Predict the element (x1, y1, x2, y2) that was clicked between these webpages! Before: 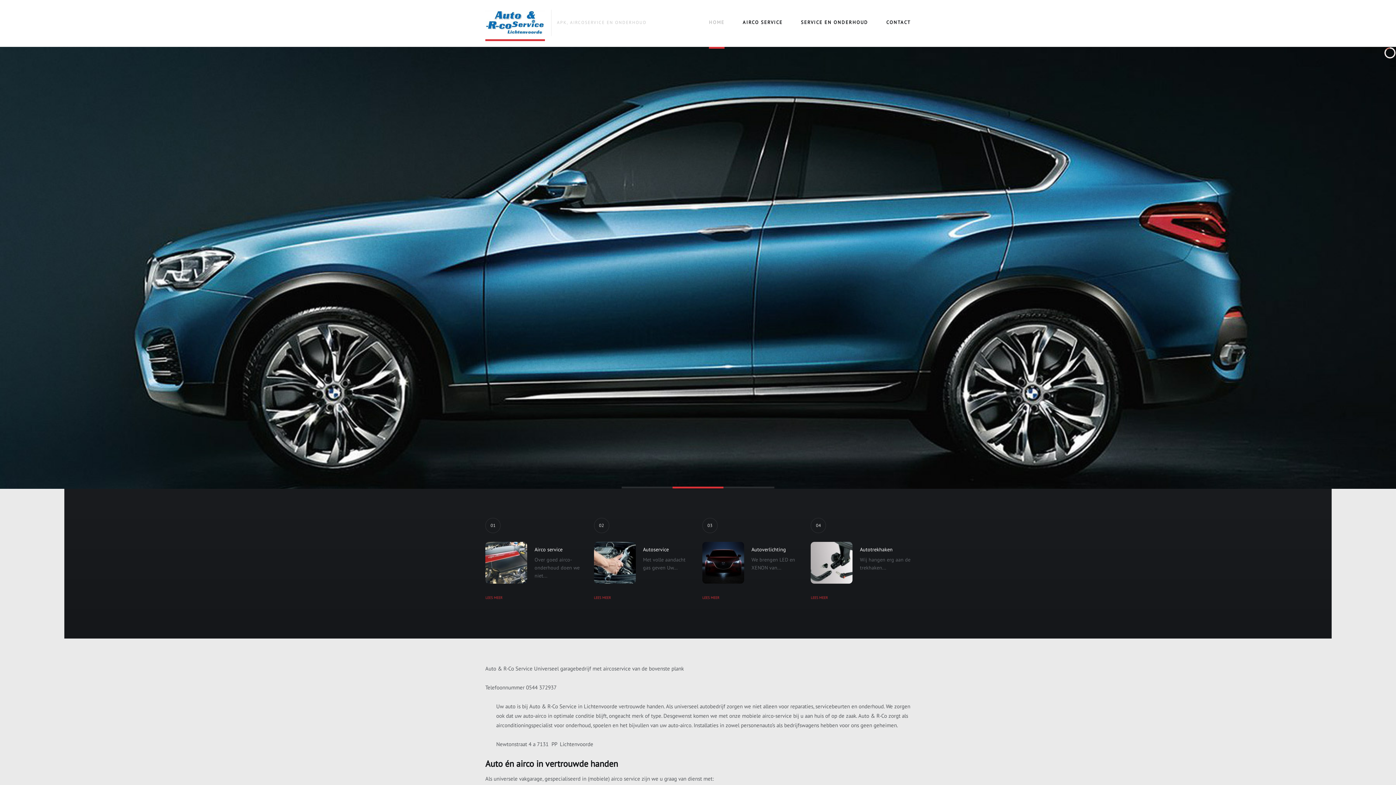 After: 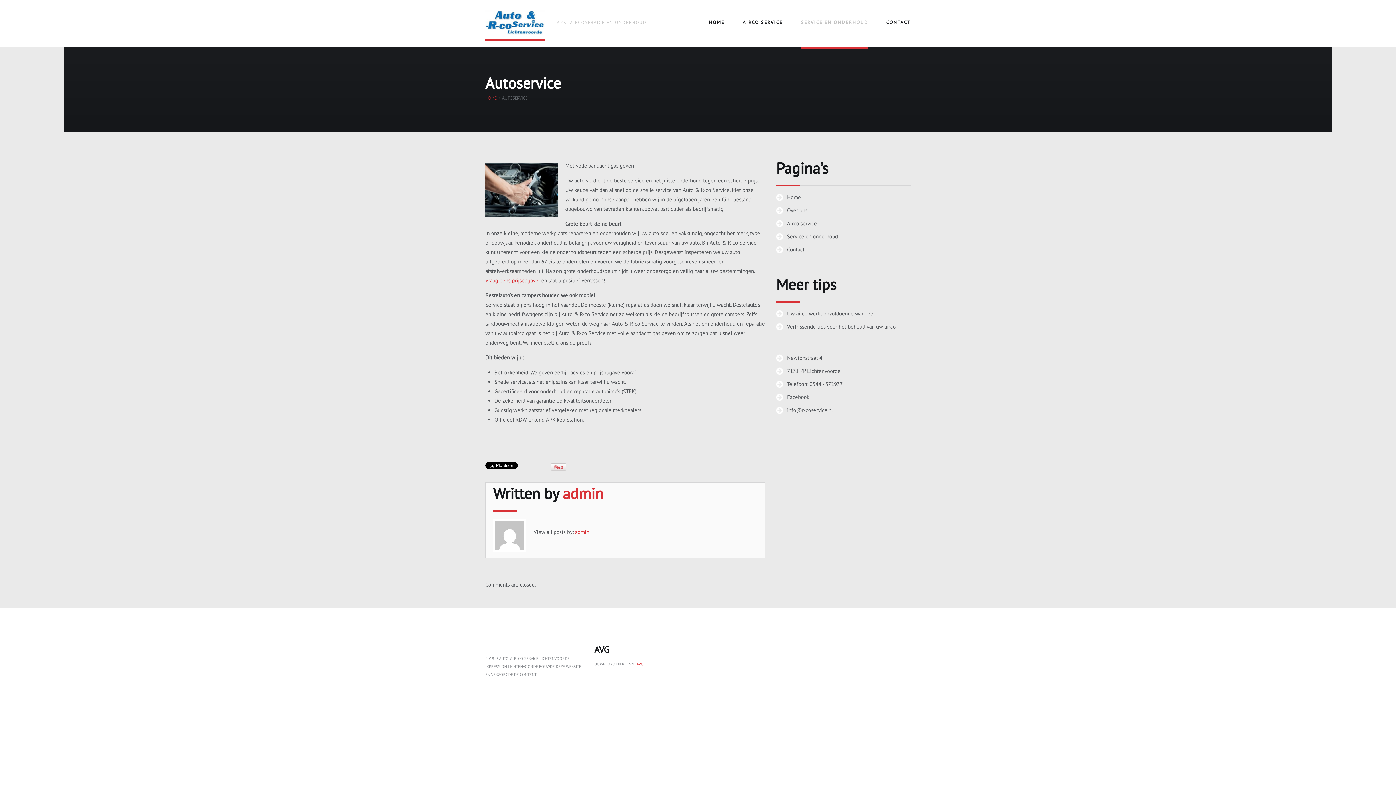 Action: label: Autoservice bbox: (643, 546, 669, 553)